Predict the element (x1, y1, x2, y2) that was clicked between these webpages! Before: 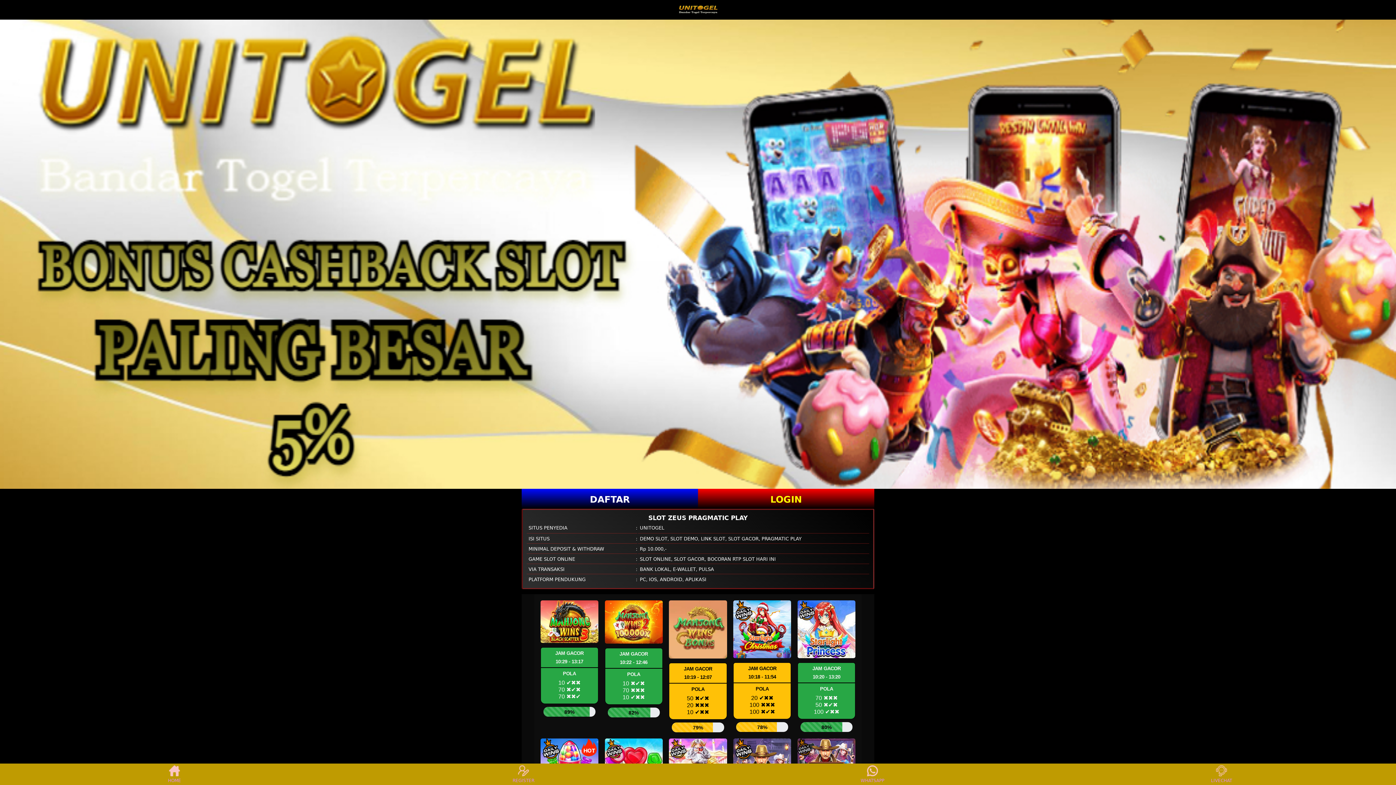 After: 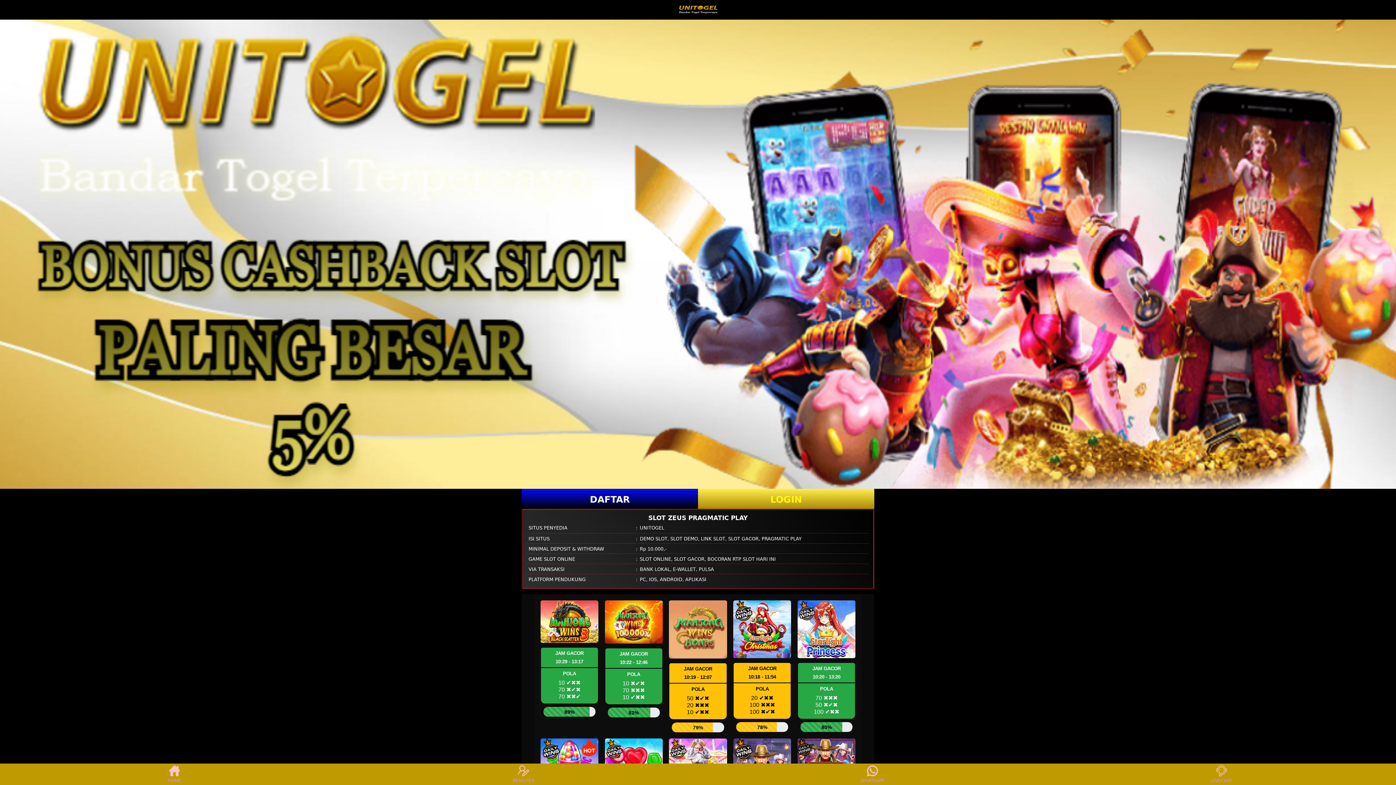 Action: bbox: (698, 489, 874, 509) label: LOGIN